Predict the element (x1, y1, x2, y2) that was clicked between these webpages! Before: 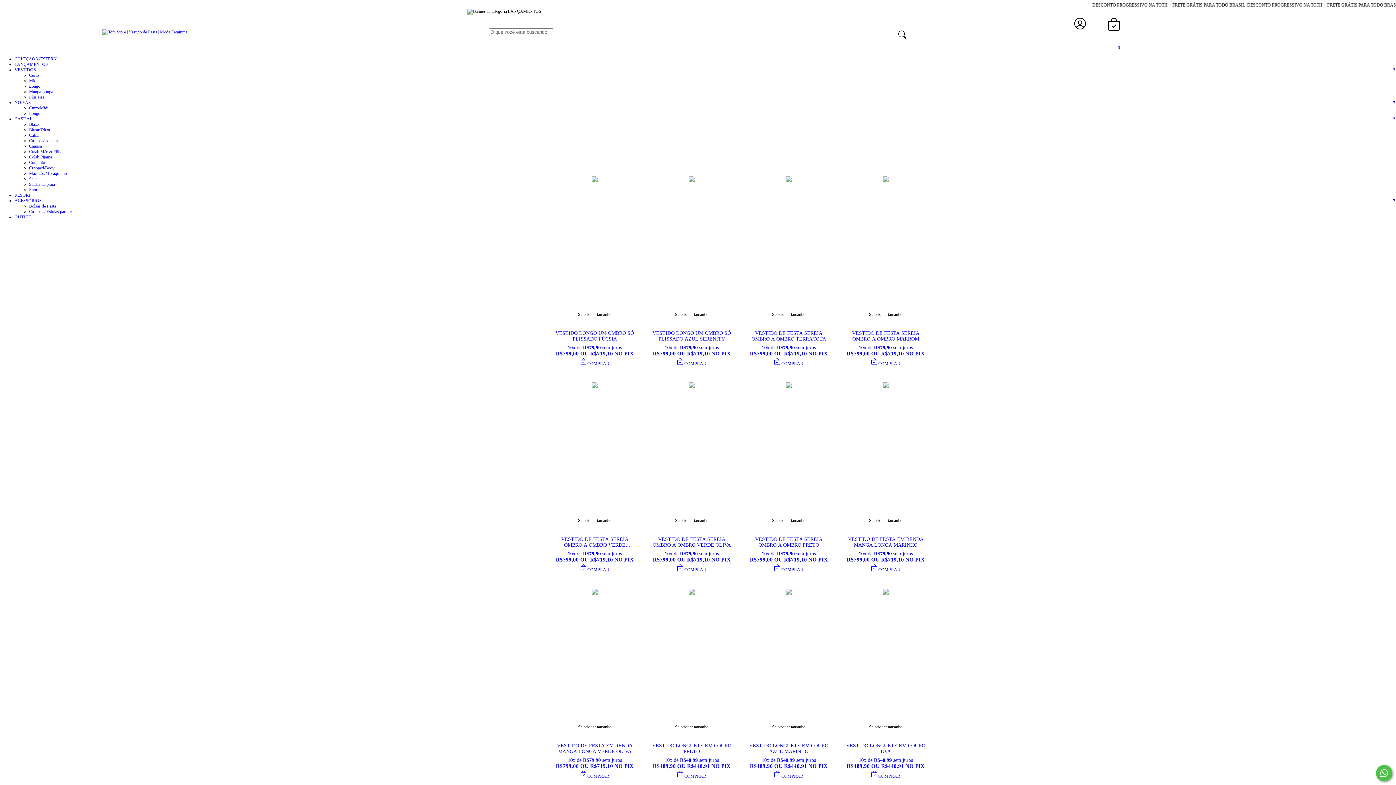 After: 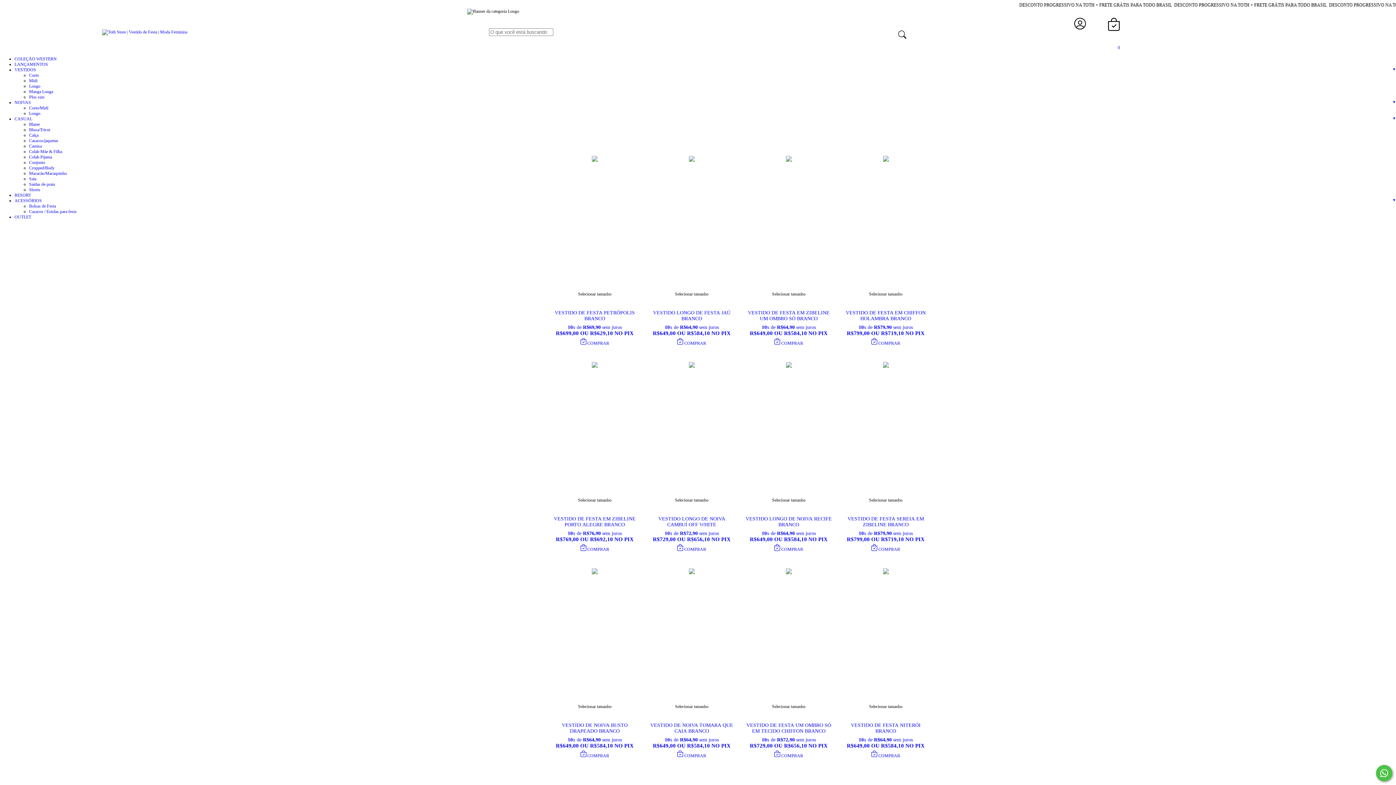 Action: bbox: (29, 110, 40, 116) label: Longo